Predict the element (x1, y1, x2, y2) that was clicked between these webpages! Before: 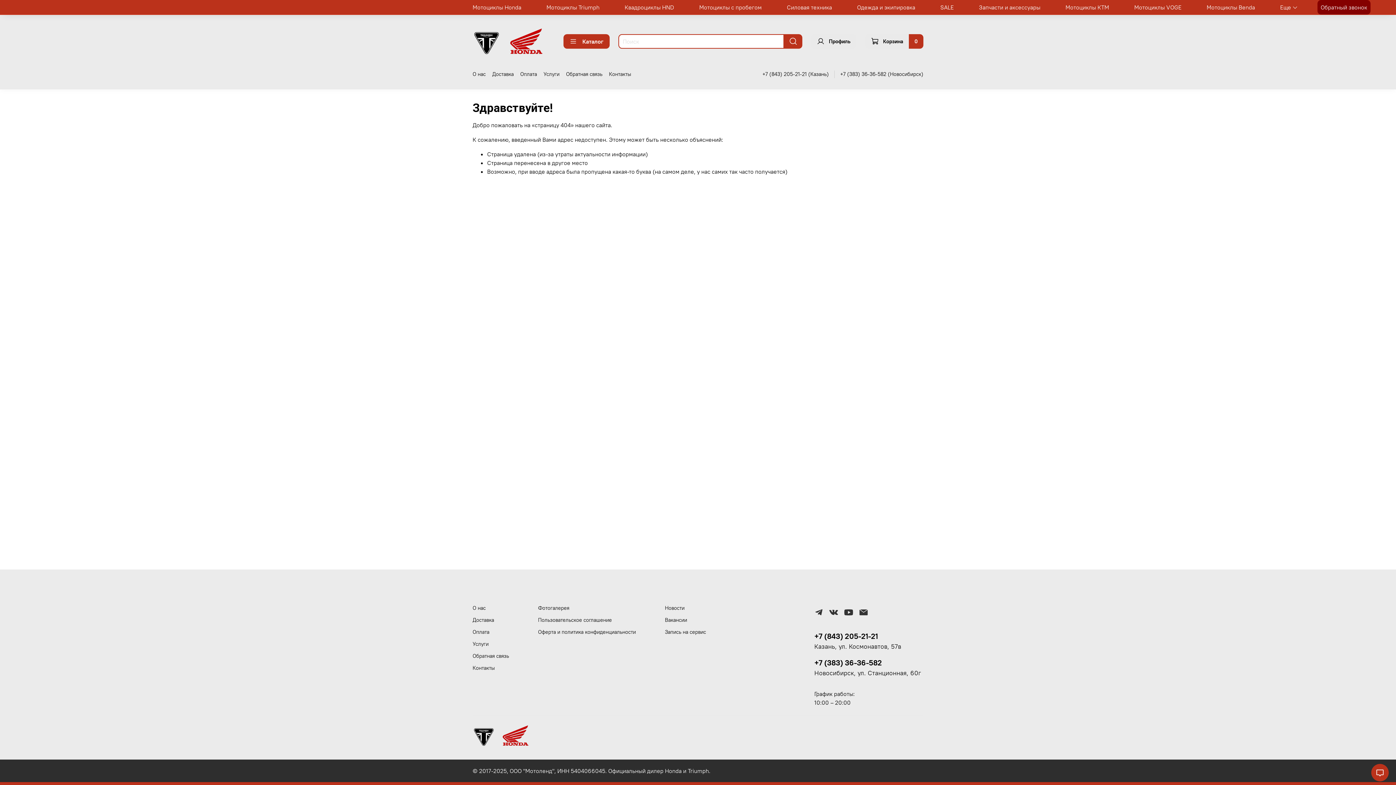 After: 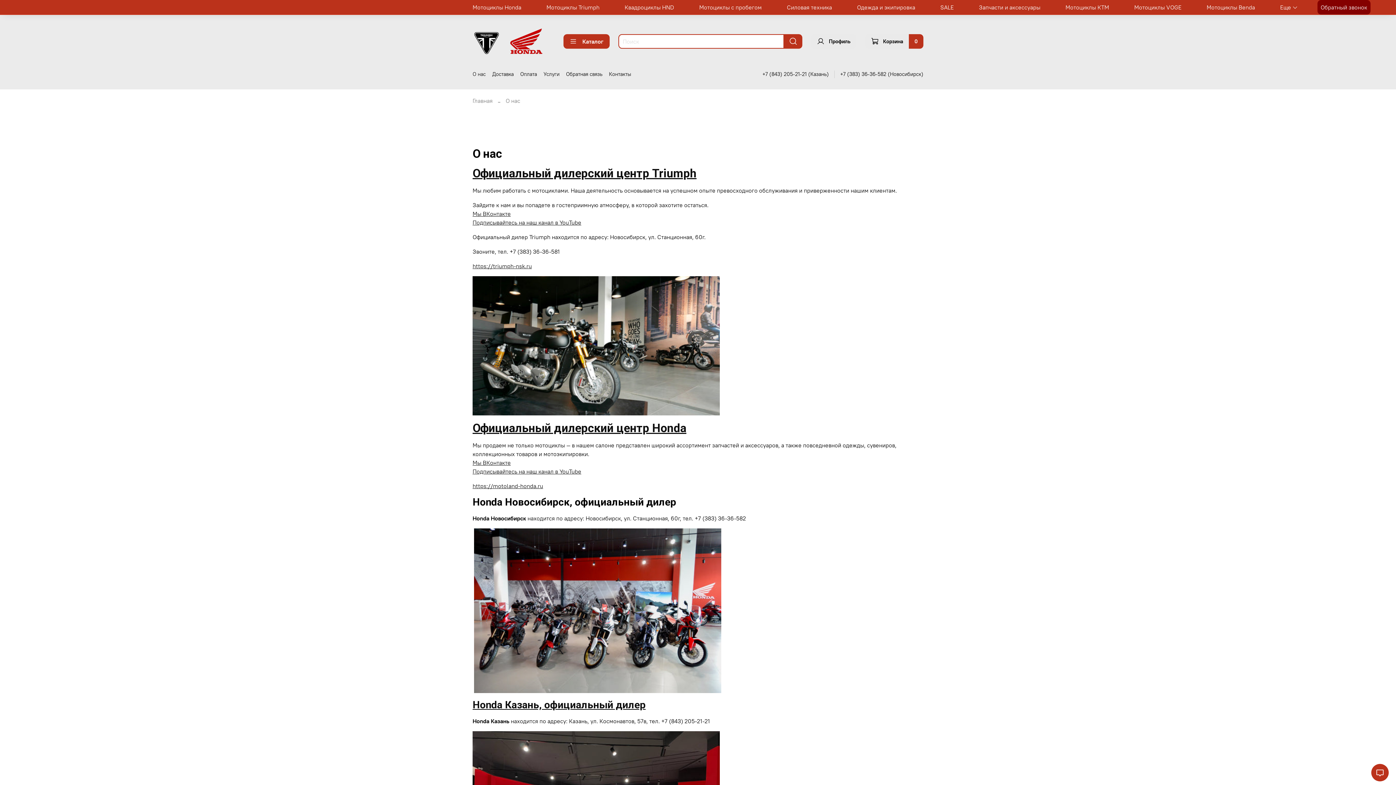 Action: bbox: (472, 604, 509, 612) label: О нас